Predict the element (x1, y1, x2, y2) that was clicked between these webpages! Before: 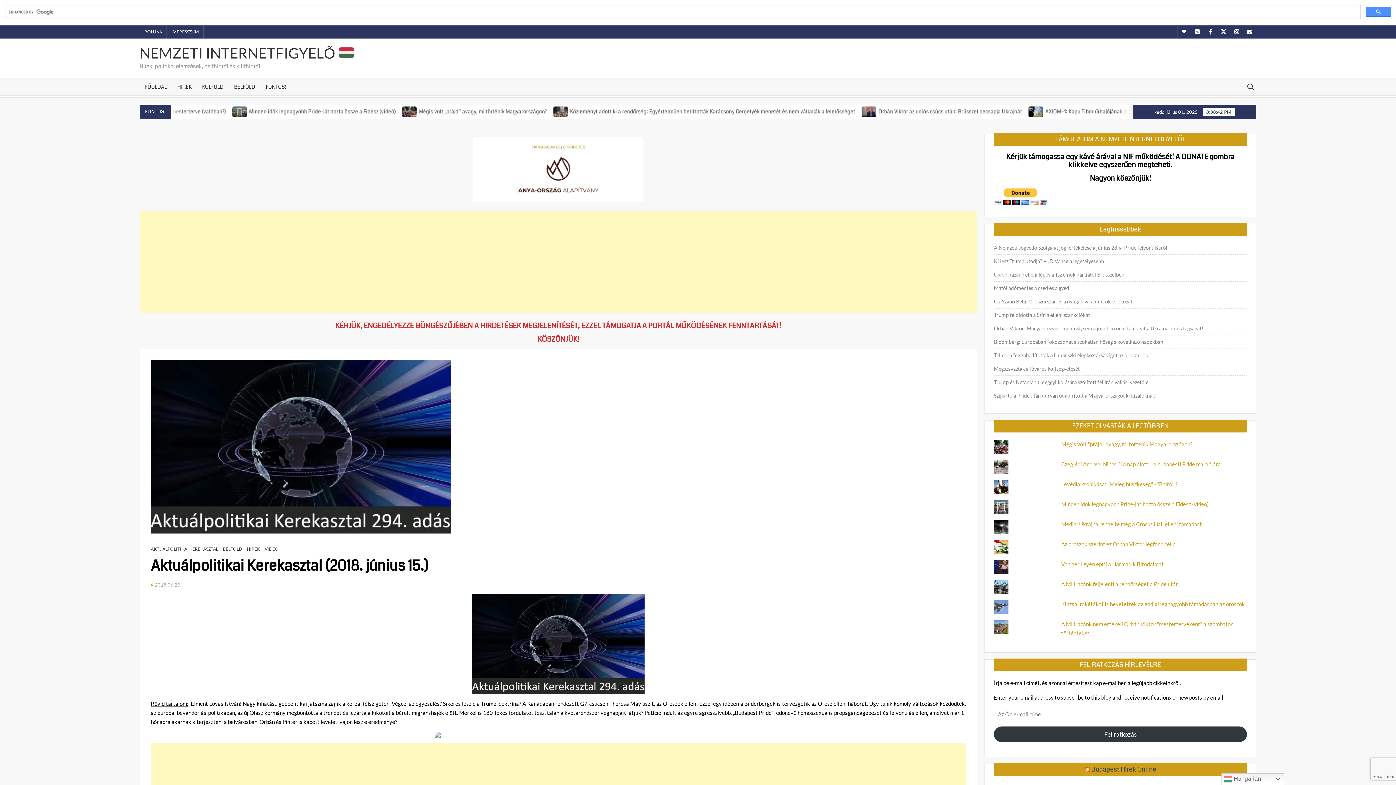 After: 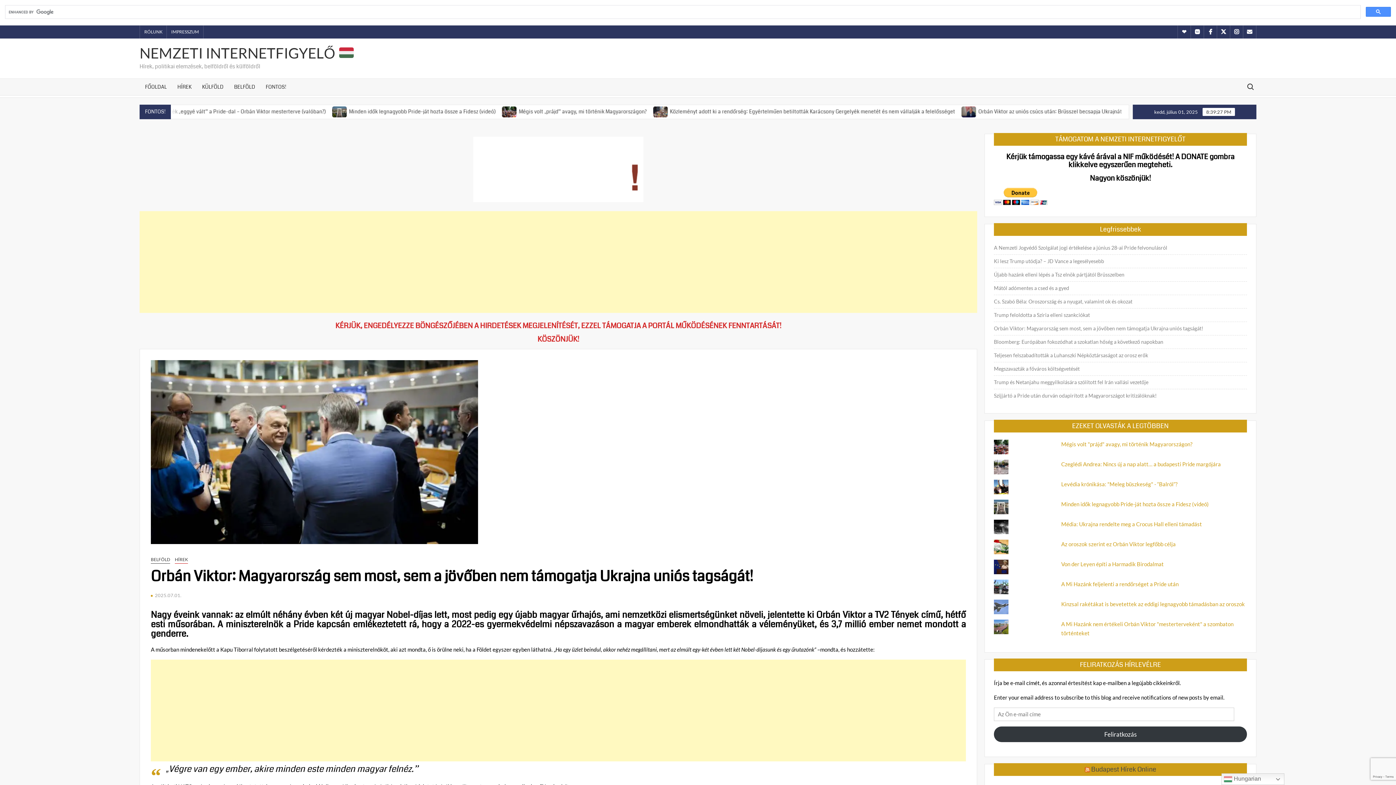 Action: bbox: (994, 323, 1203, 333) label: Orbán Viktor: Magyarország sem most, sem a jövőben nem támogatja Ukrajna uniós tagságát!